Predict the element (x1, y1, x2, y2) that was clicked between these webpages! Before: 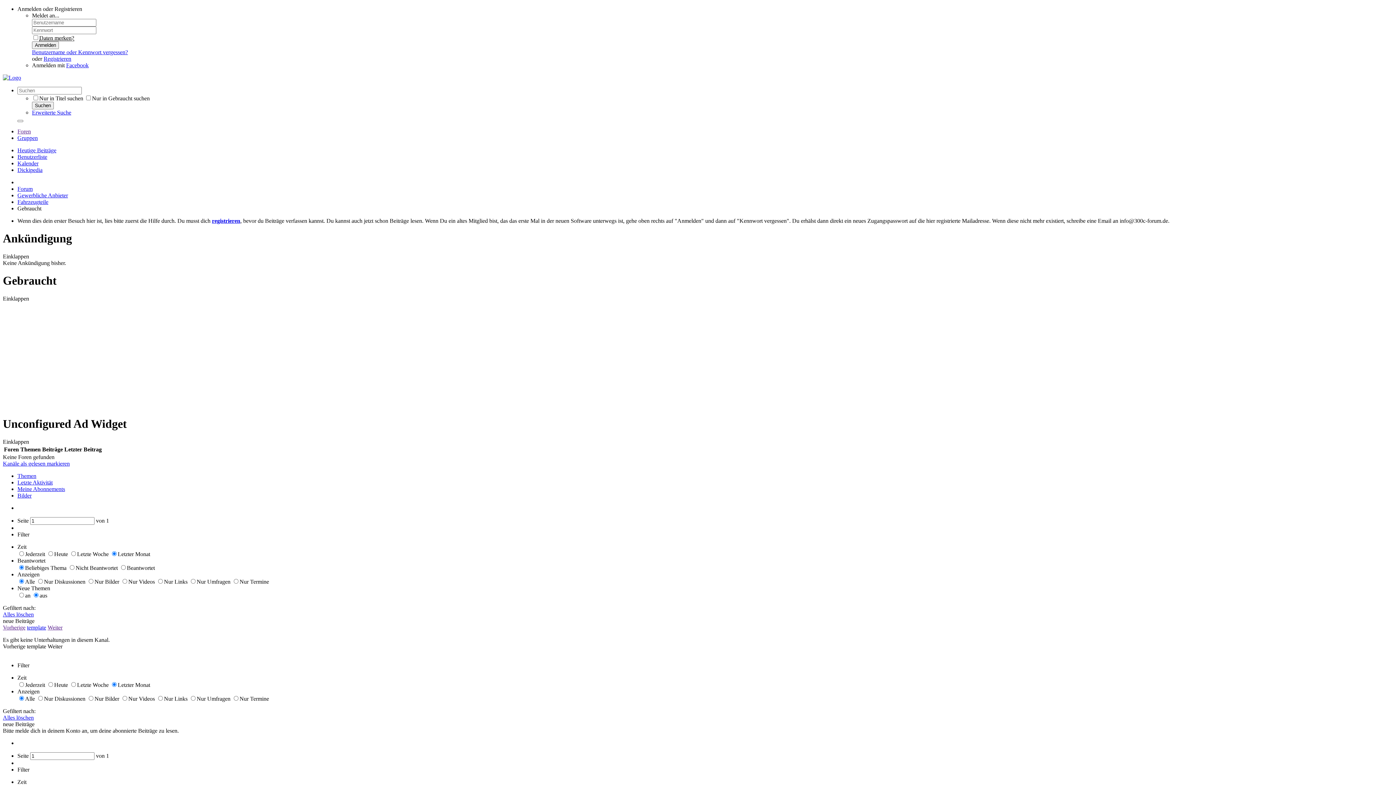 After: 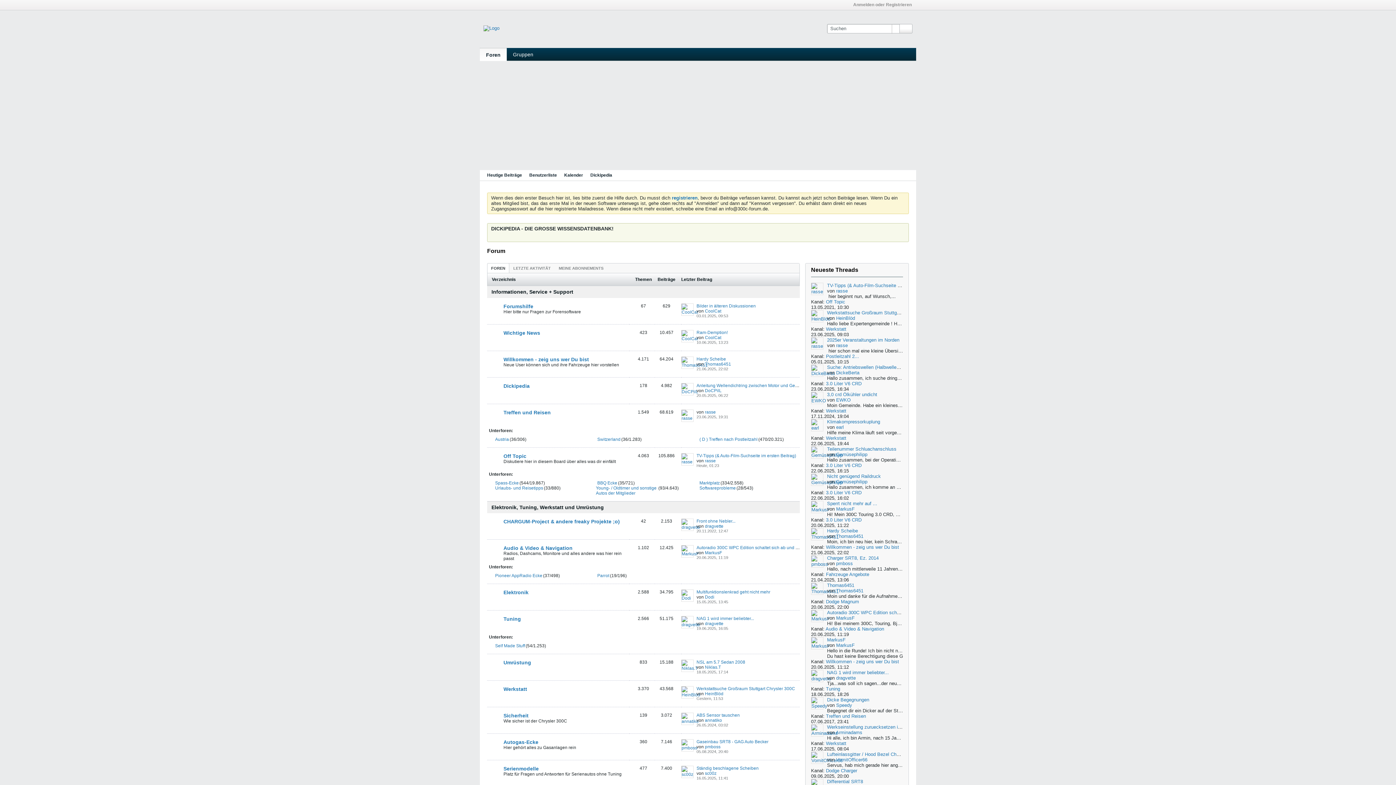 Action: bbox: (17, 492, 31, 498) label: Bilder